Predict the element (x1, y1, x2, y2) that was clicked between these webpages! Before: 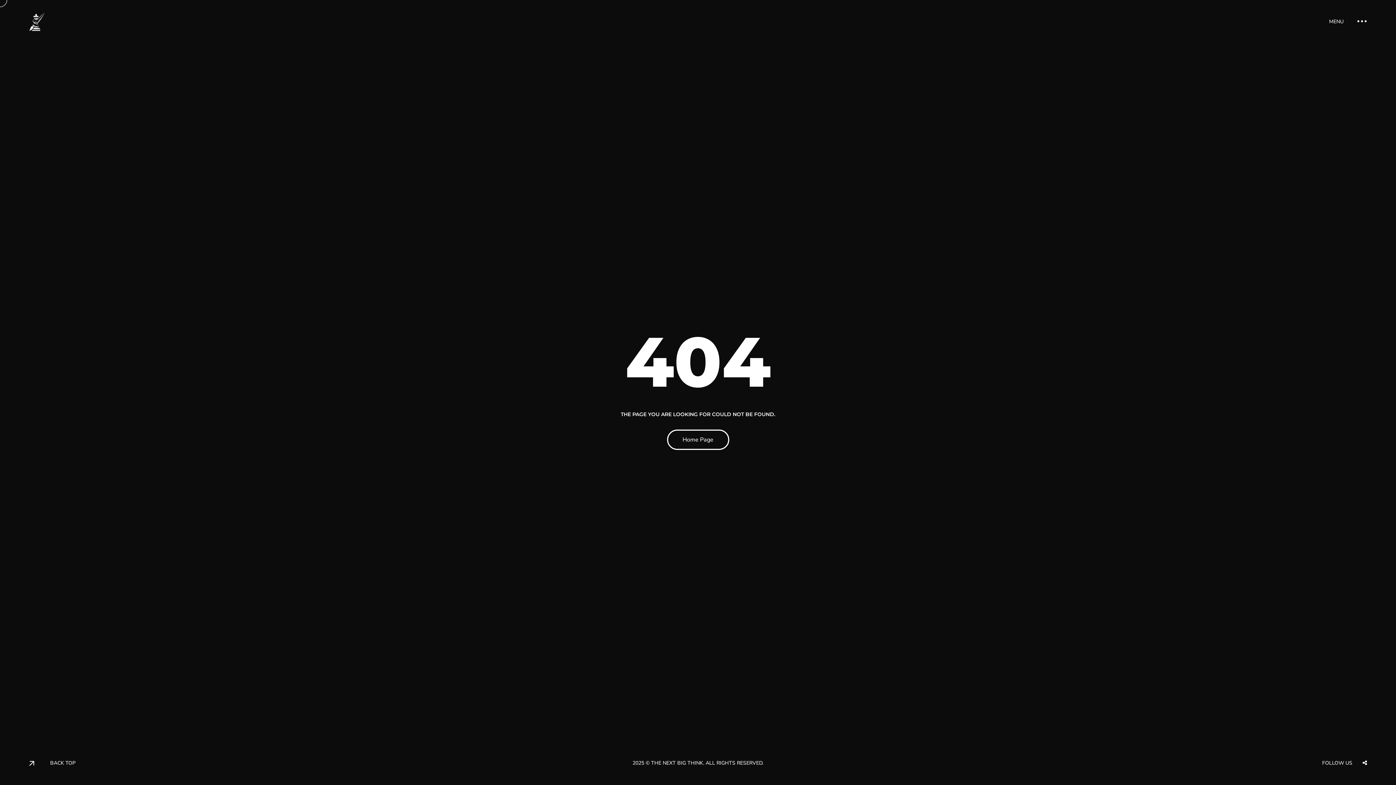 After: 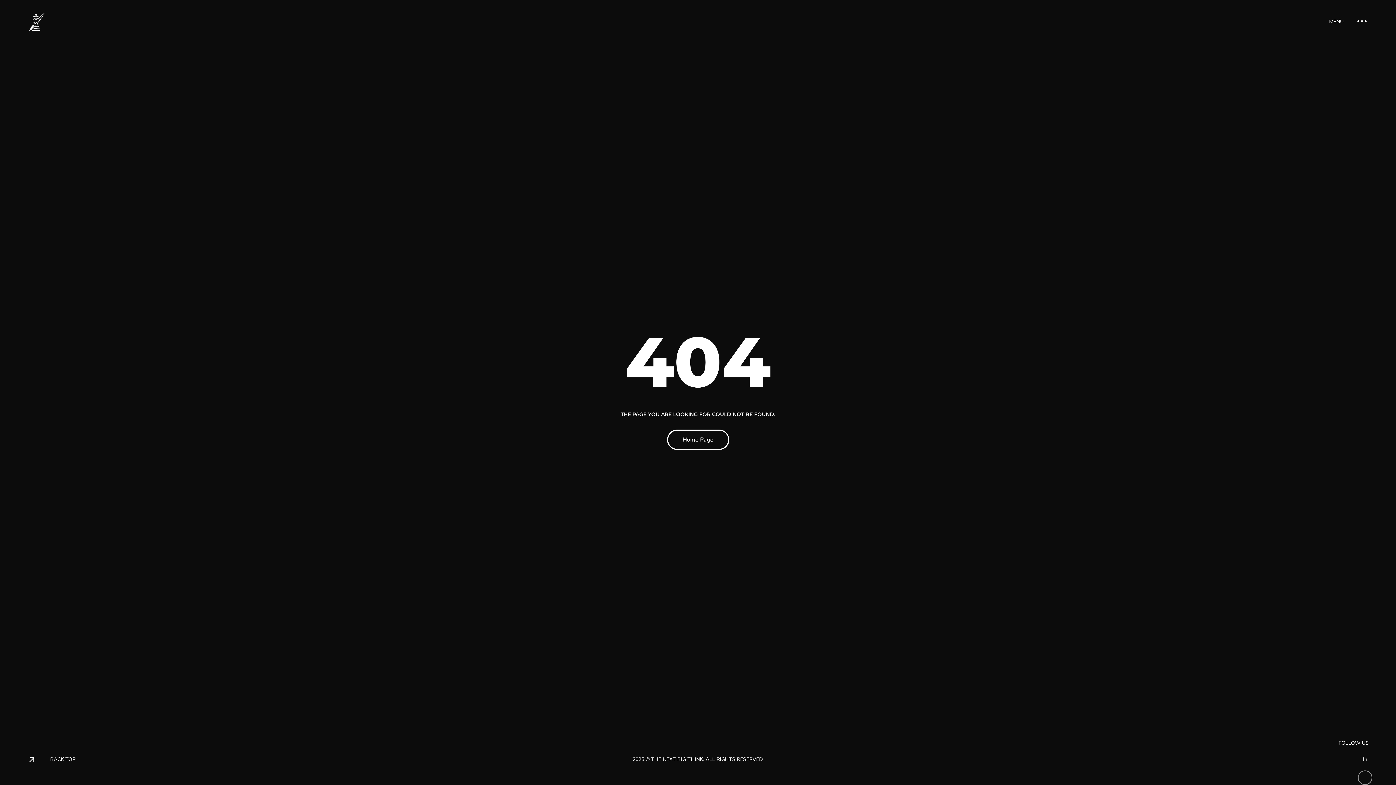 Action: bbox: (1358, 774, 1372, 789) label: In